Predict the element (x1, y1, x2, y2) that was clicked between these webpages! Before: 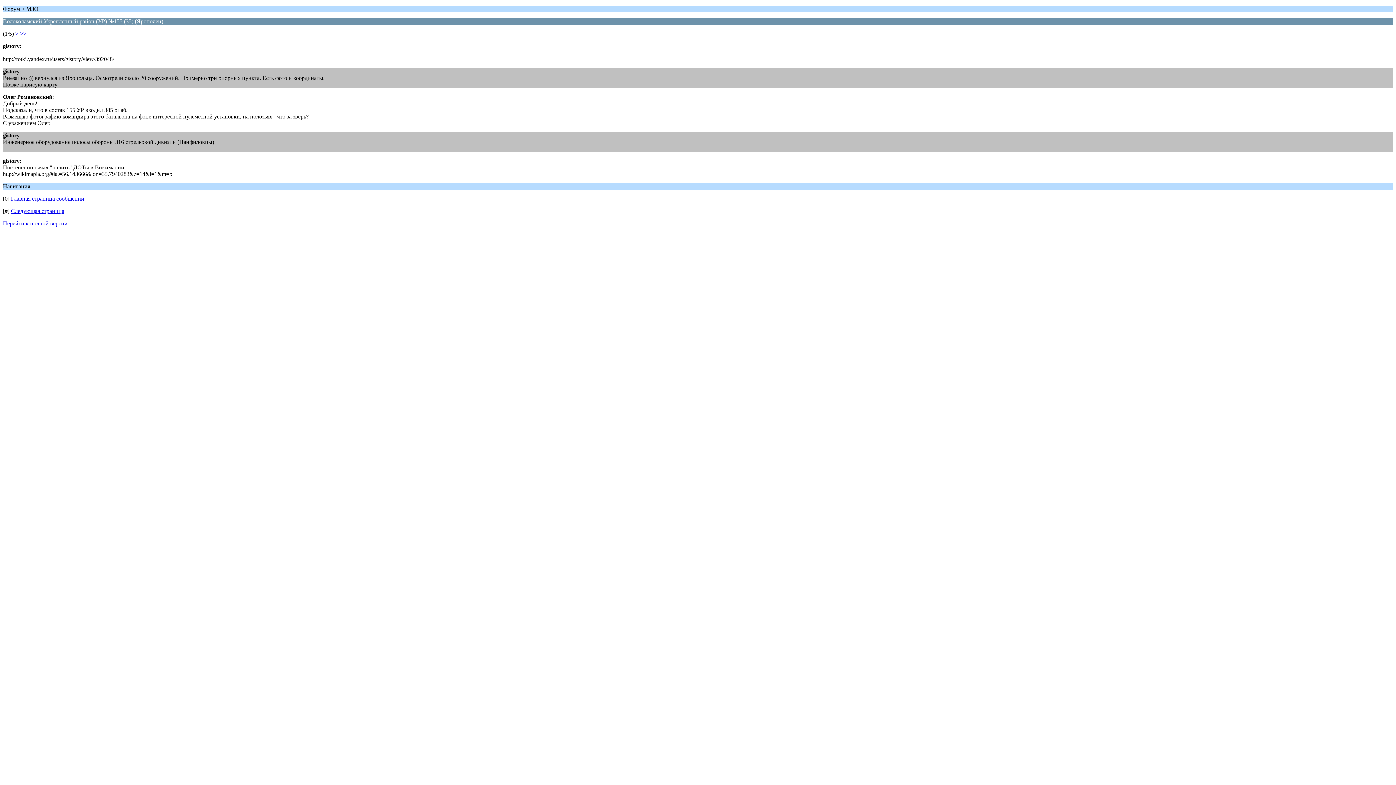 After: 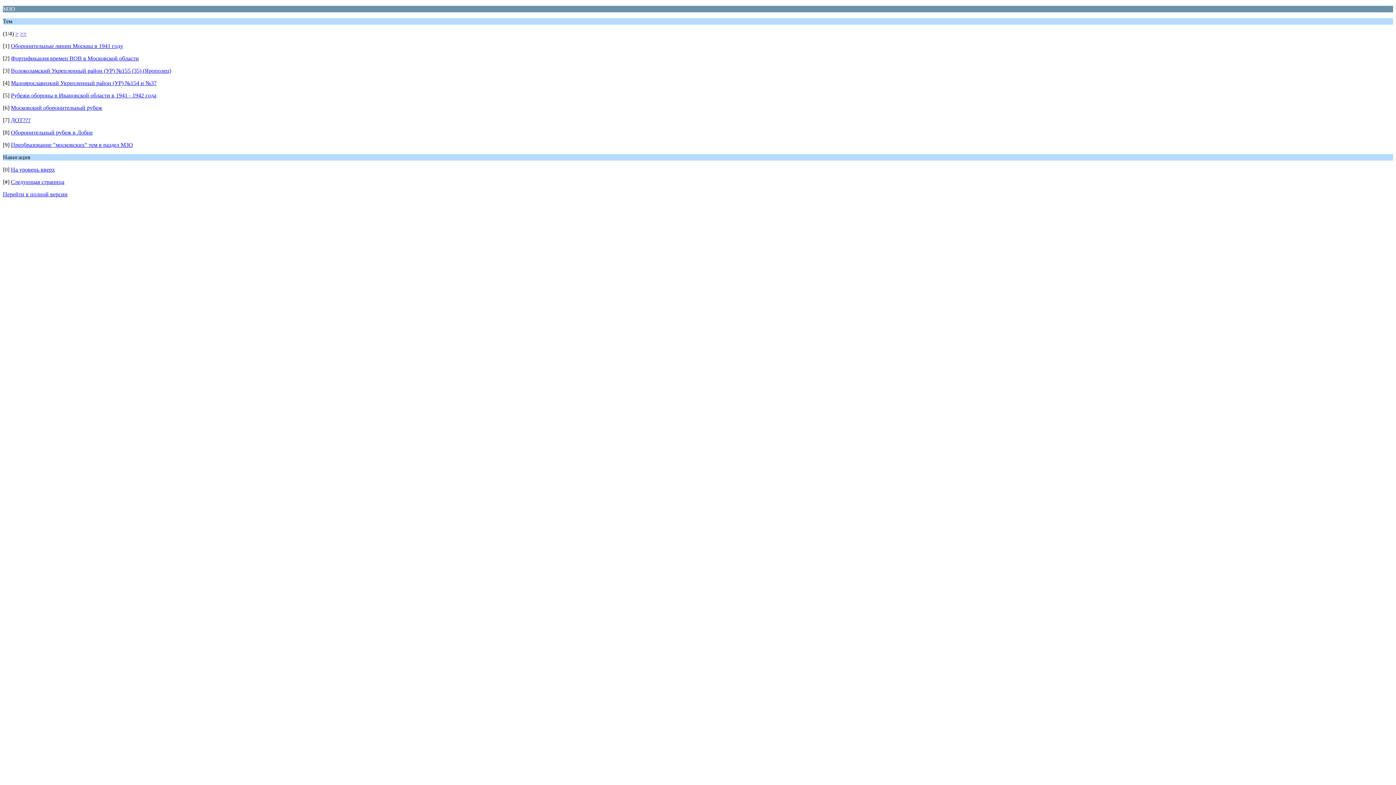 Action: label: Главная страница сообщений bbox: (10, 195, 84, 201)